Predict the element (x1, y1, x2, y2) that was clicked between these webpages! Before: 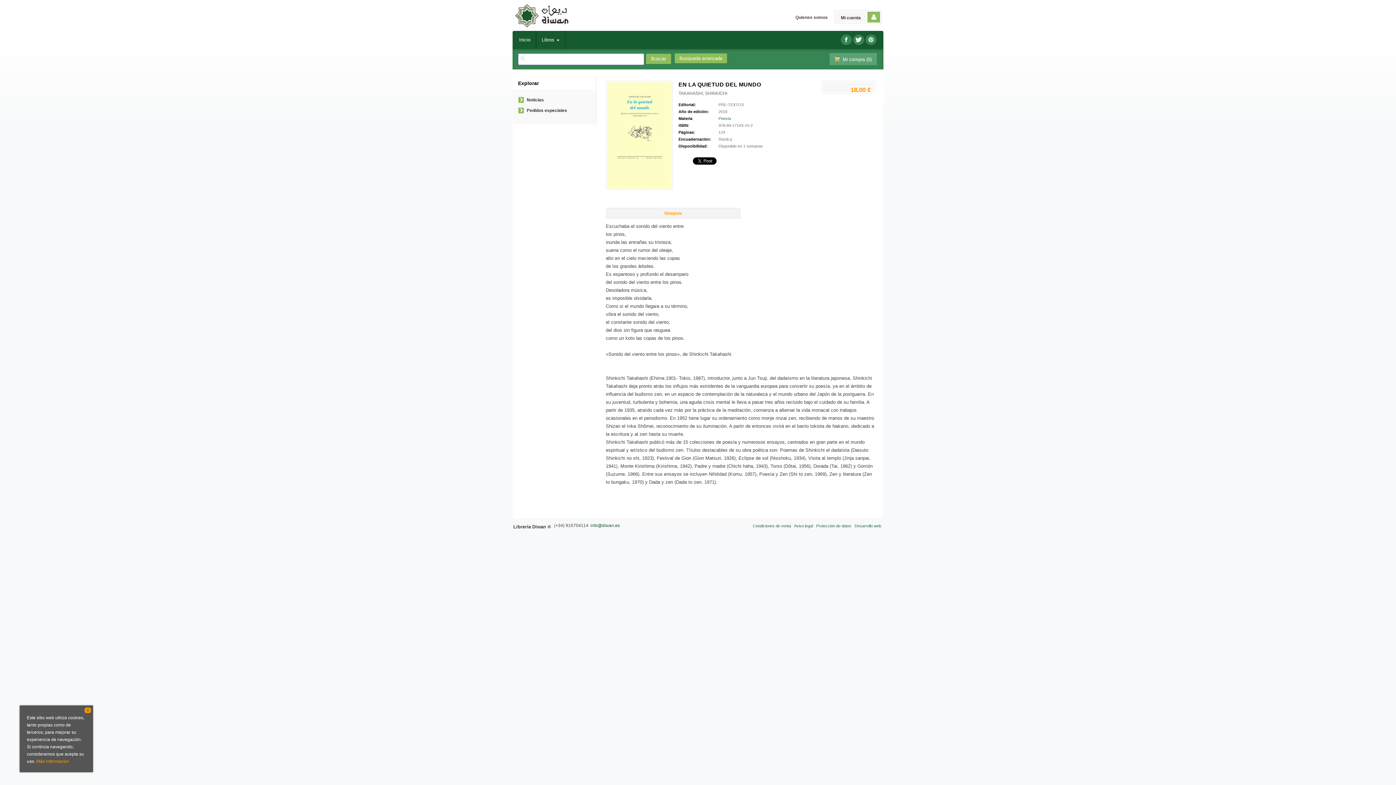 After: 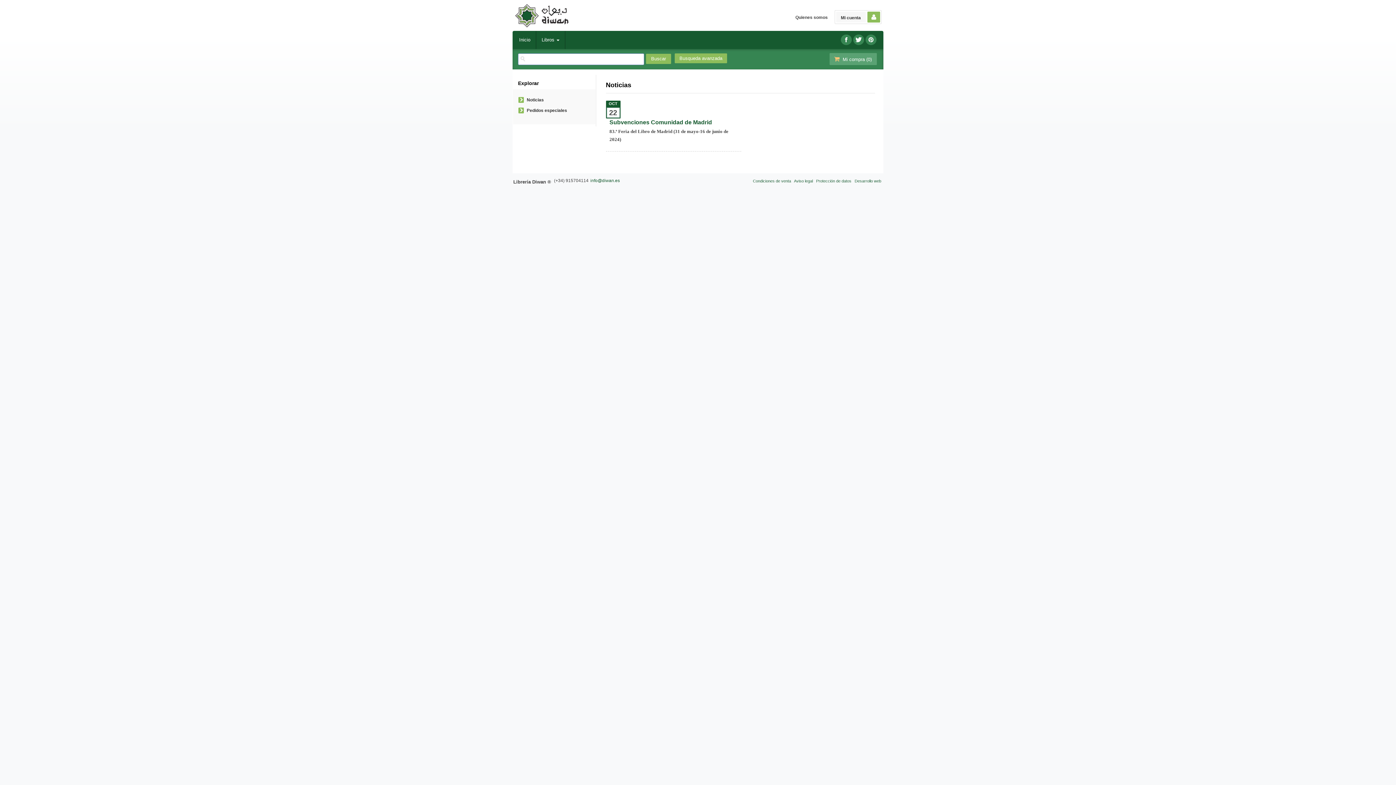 Action: label: Noticias bbox: (526, 97, 544, 102)